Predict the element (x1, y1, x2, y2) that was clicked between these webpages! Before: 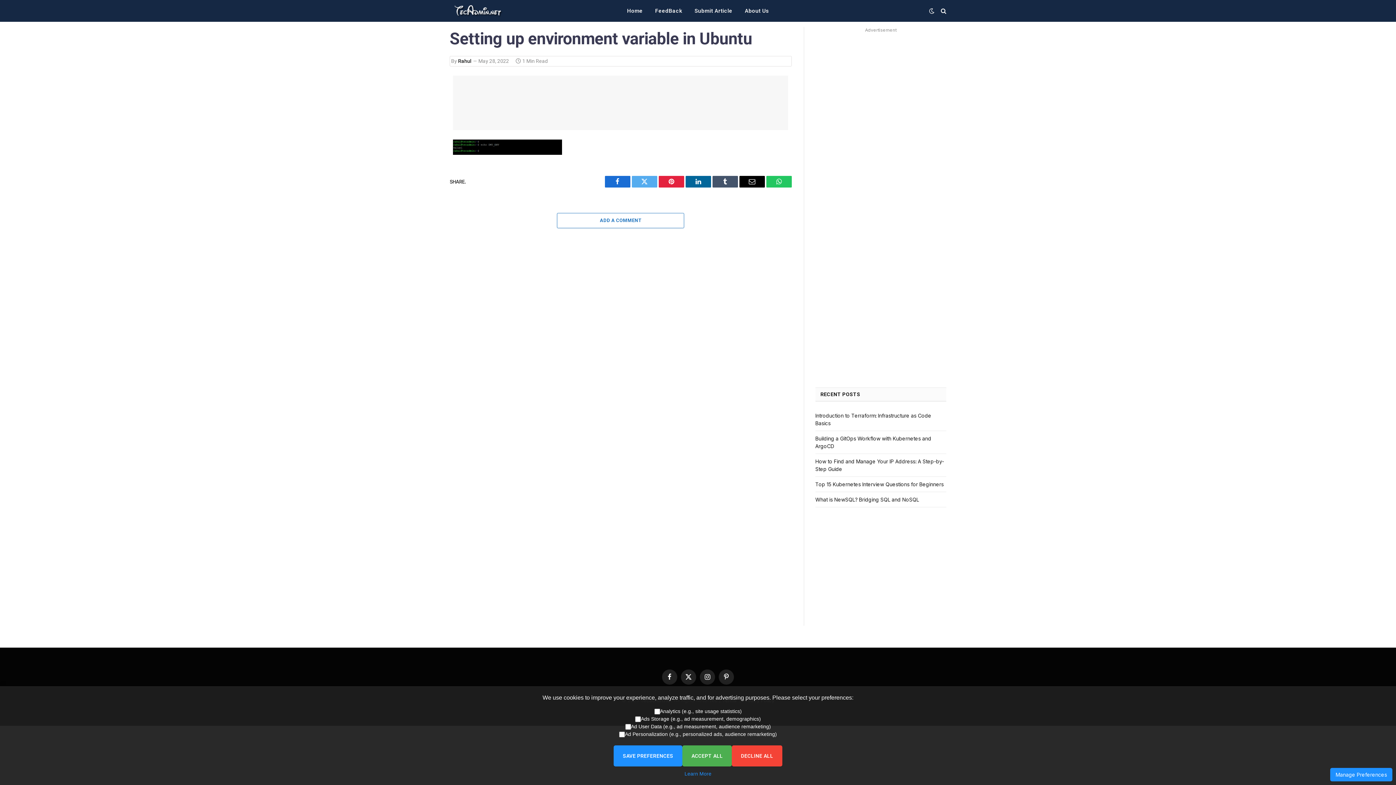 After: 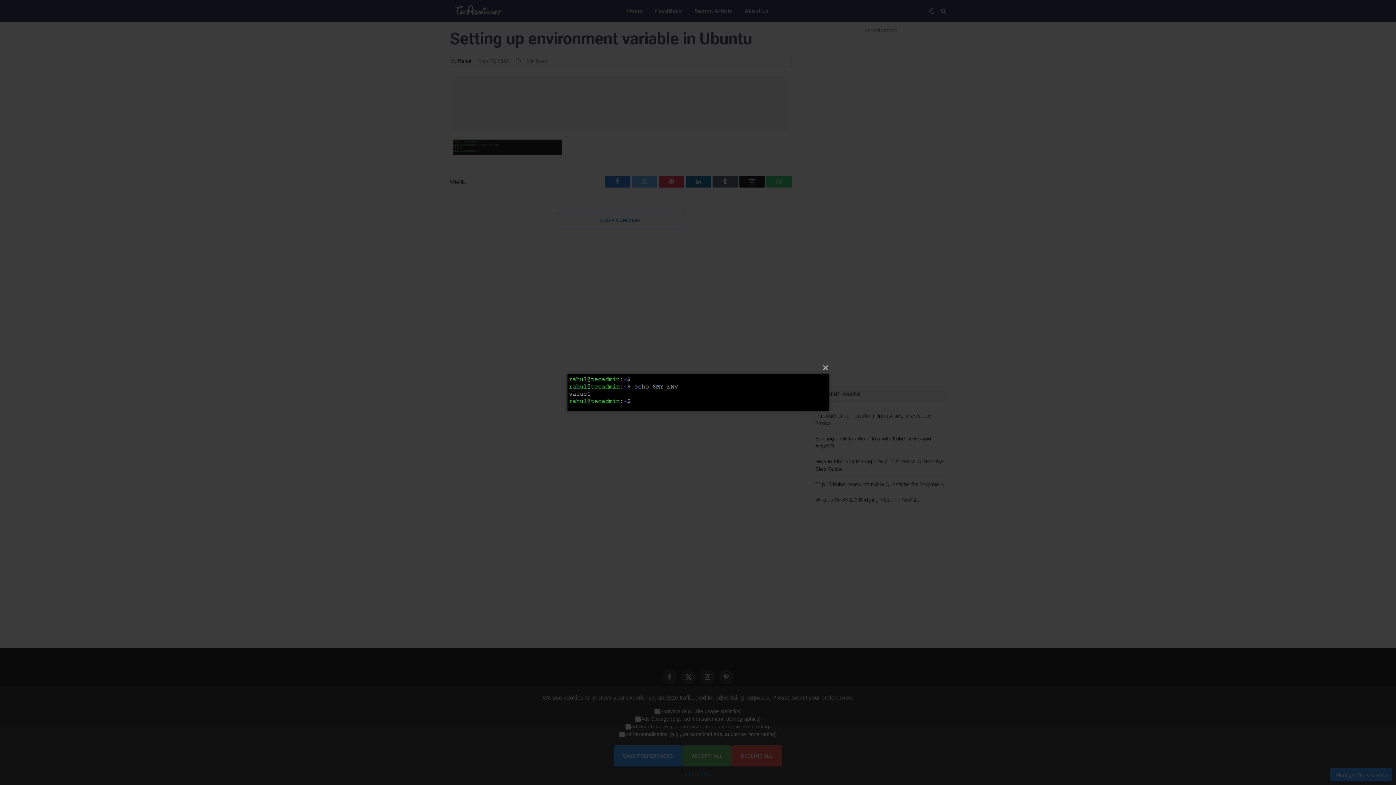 Action: bbox: (453, 143, 562, 150)